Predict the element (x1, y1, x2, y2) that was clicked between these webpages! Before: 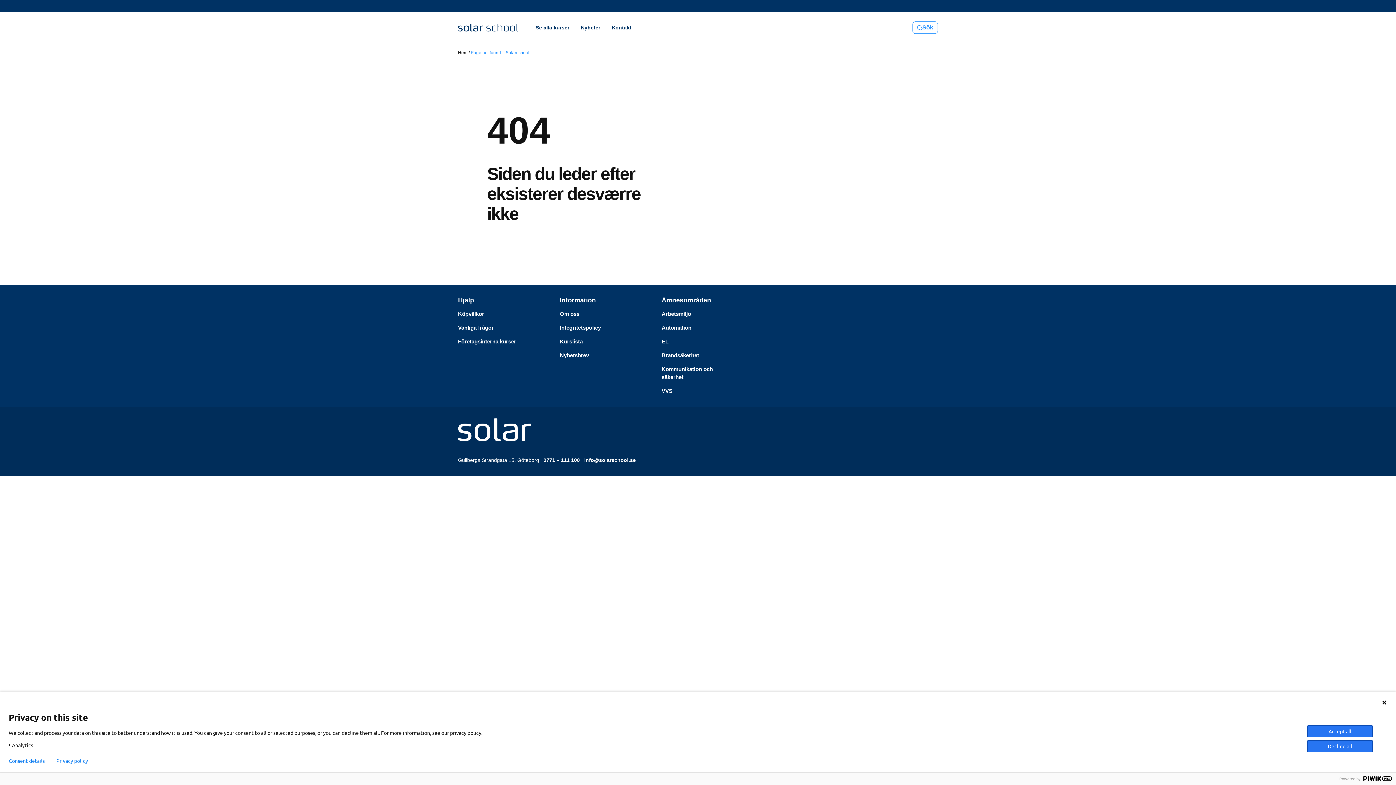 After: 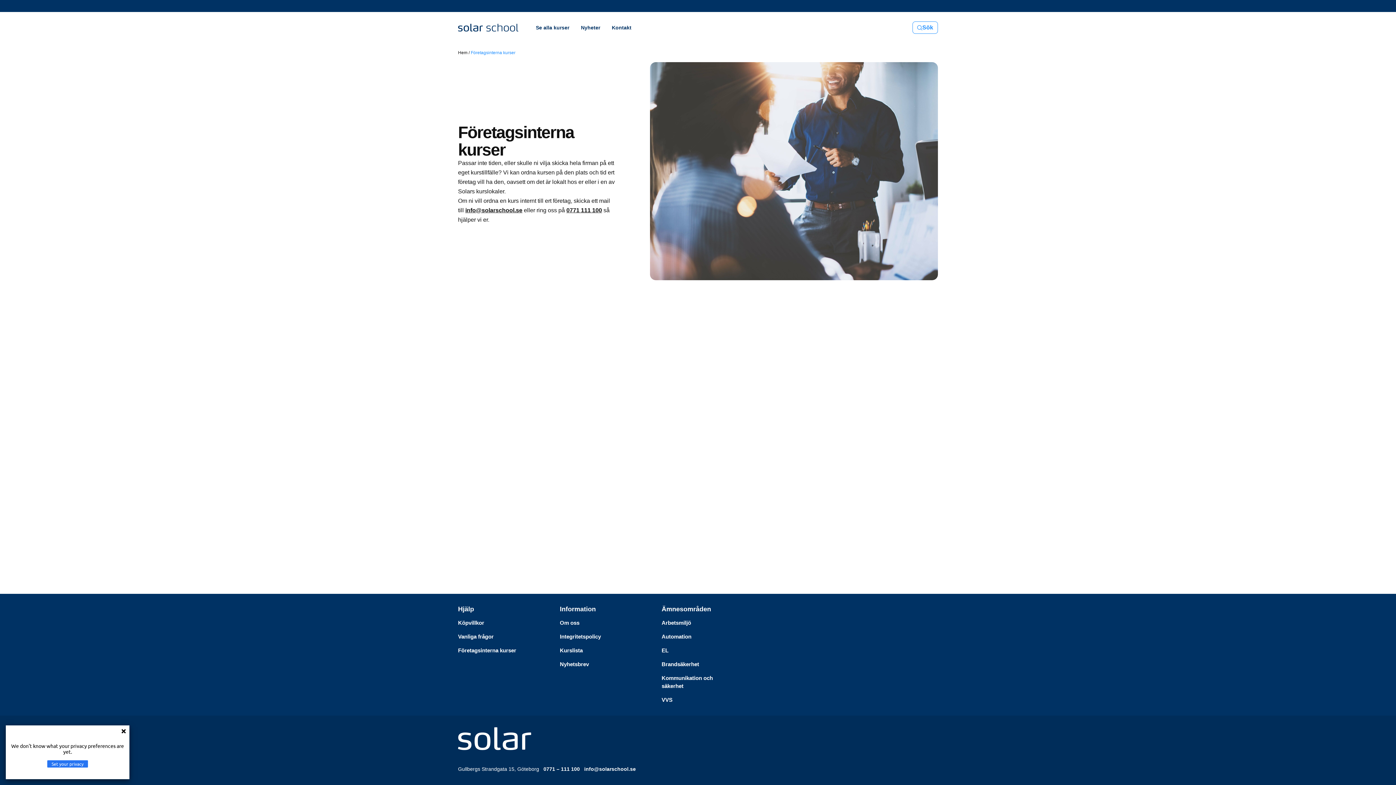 Action: label: Företagsinterna kurser bbox: (458, 337, 530, 345)